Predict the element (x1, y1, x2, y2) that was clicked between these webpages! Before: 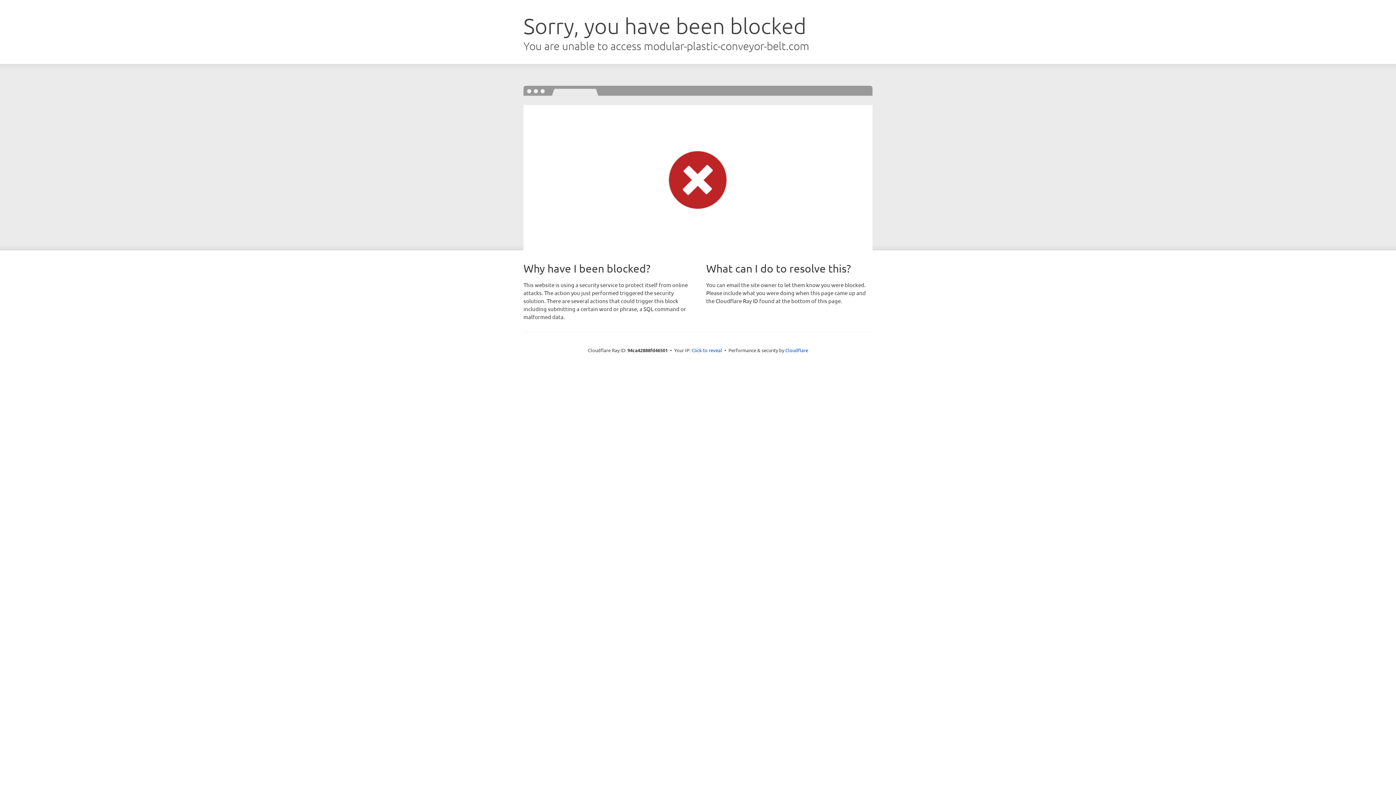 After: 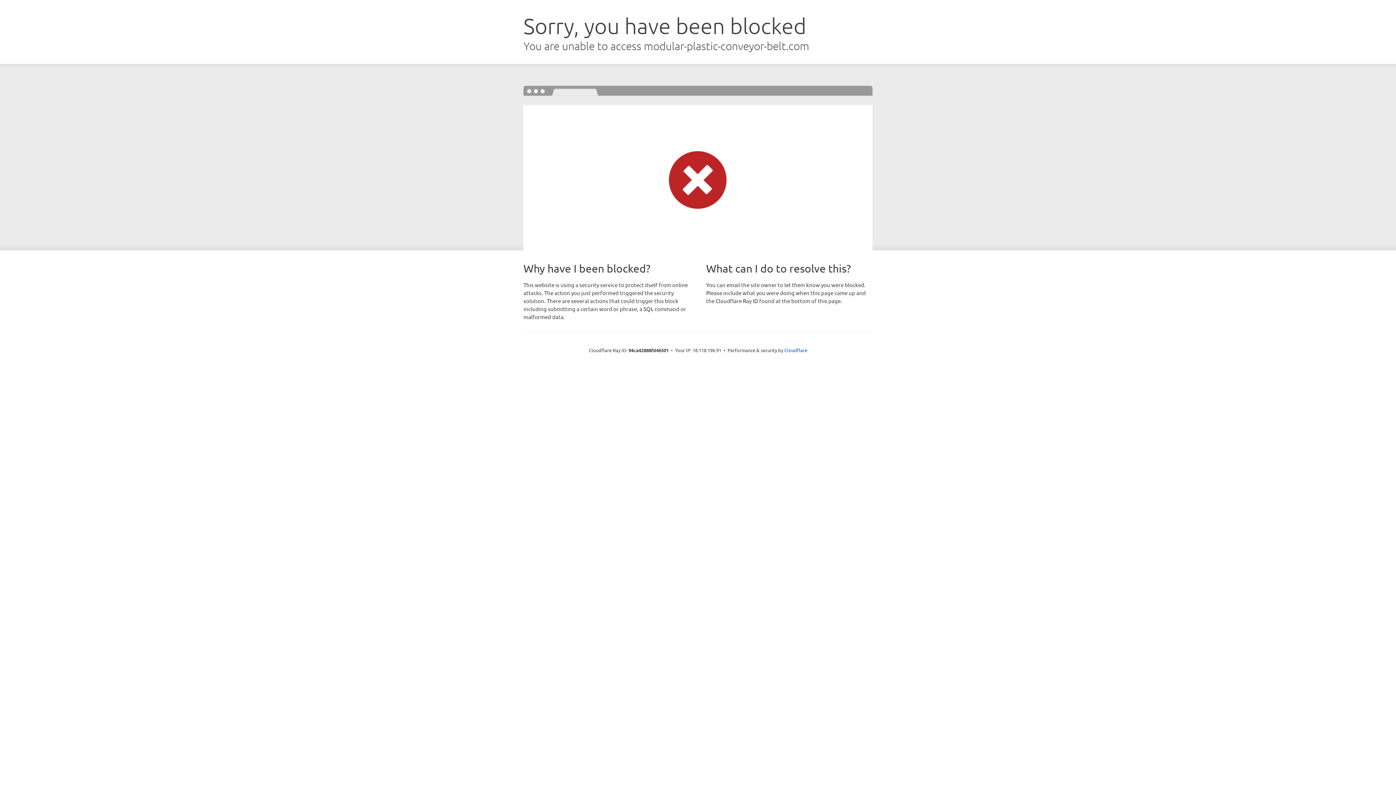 Action: bbox: (691, 346, 722, 353) label: Click to reveal